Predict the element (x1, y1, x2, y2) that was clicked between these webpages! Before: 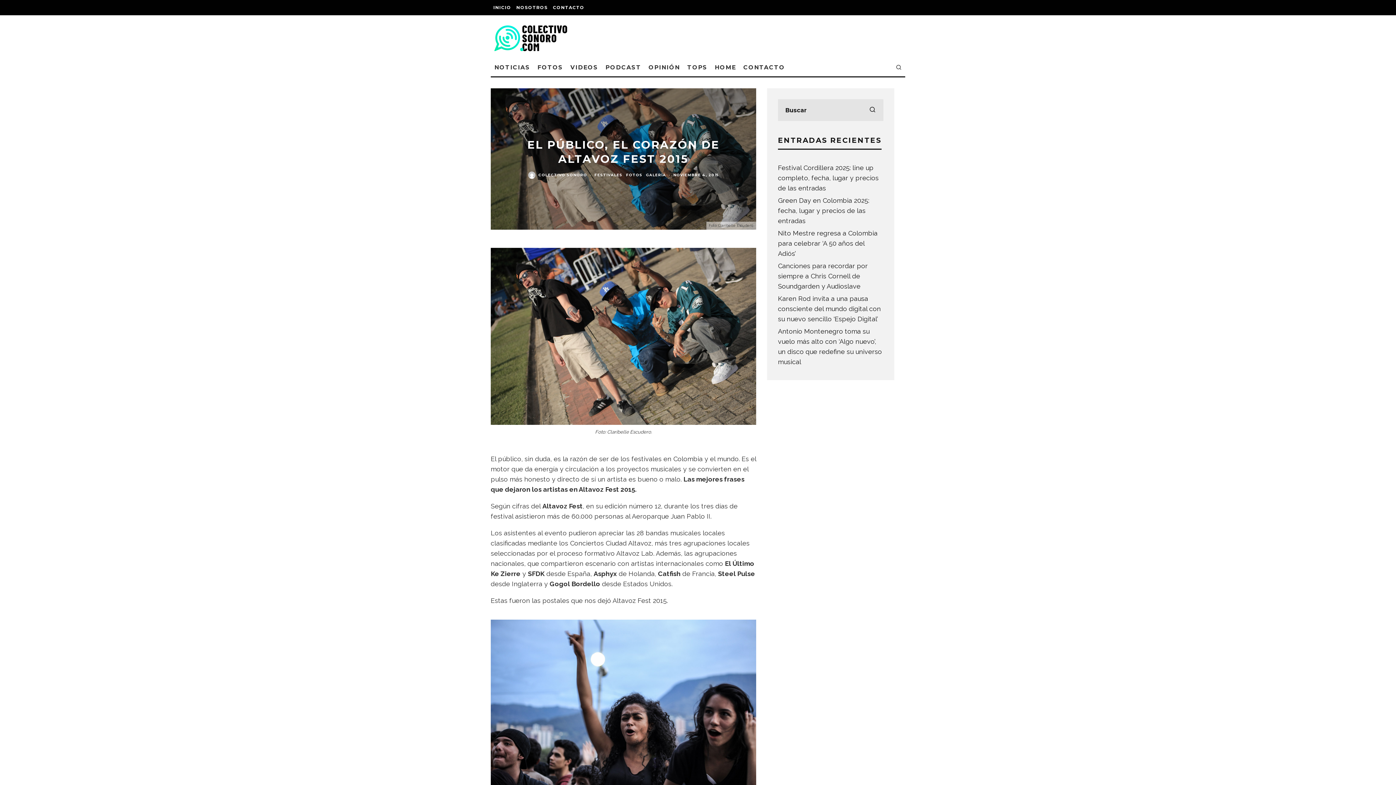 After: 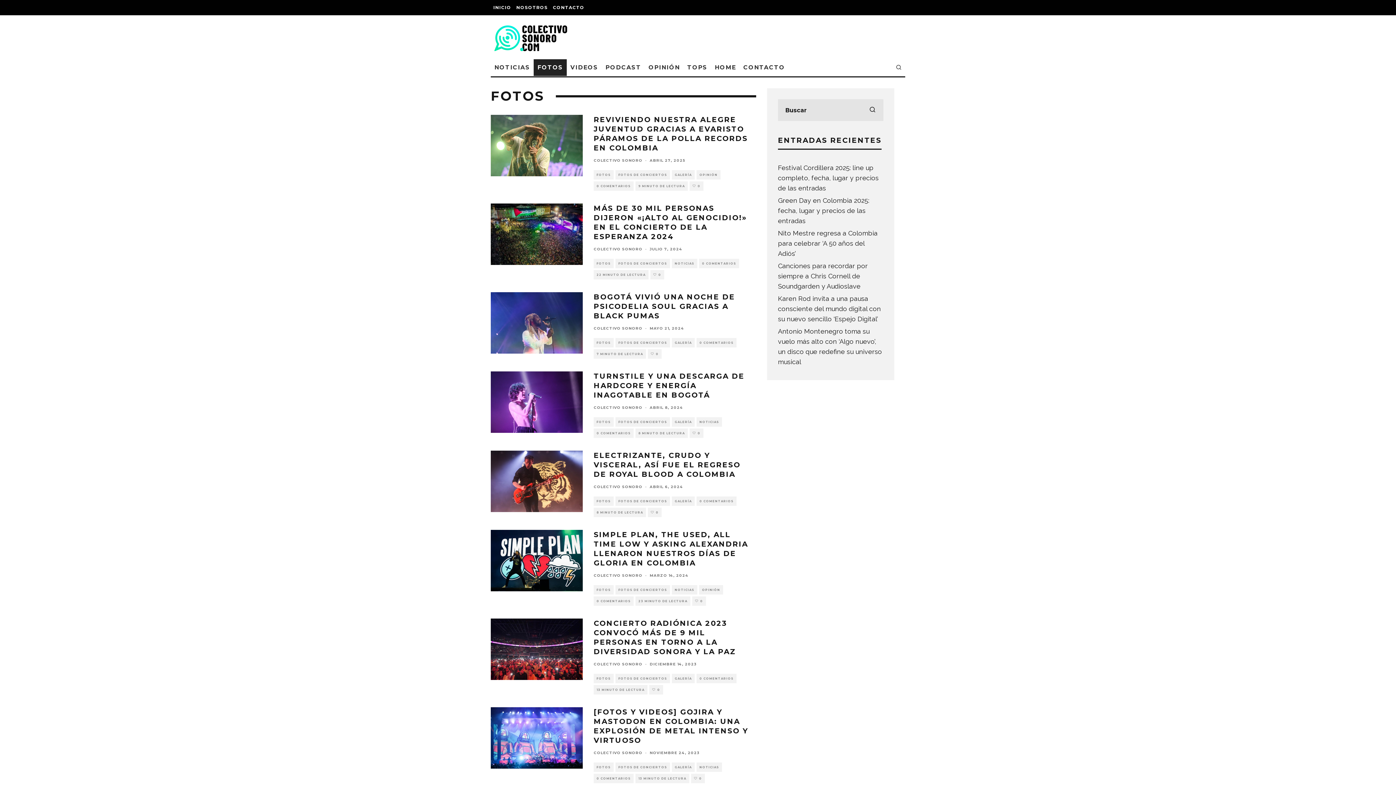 Action: label: FOTOS bbox: (533, 59, 566, 76)